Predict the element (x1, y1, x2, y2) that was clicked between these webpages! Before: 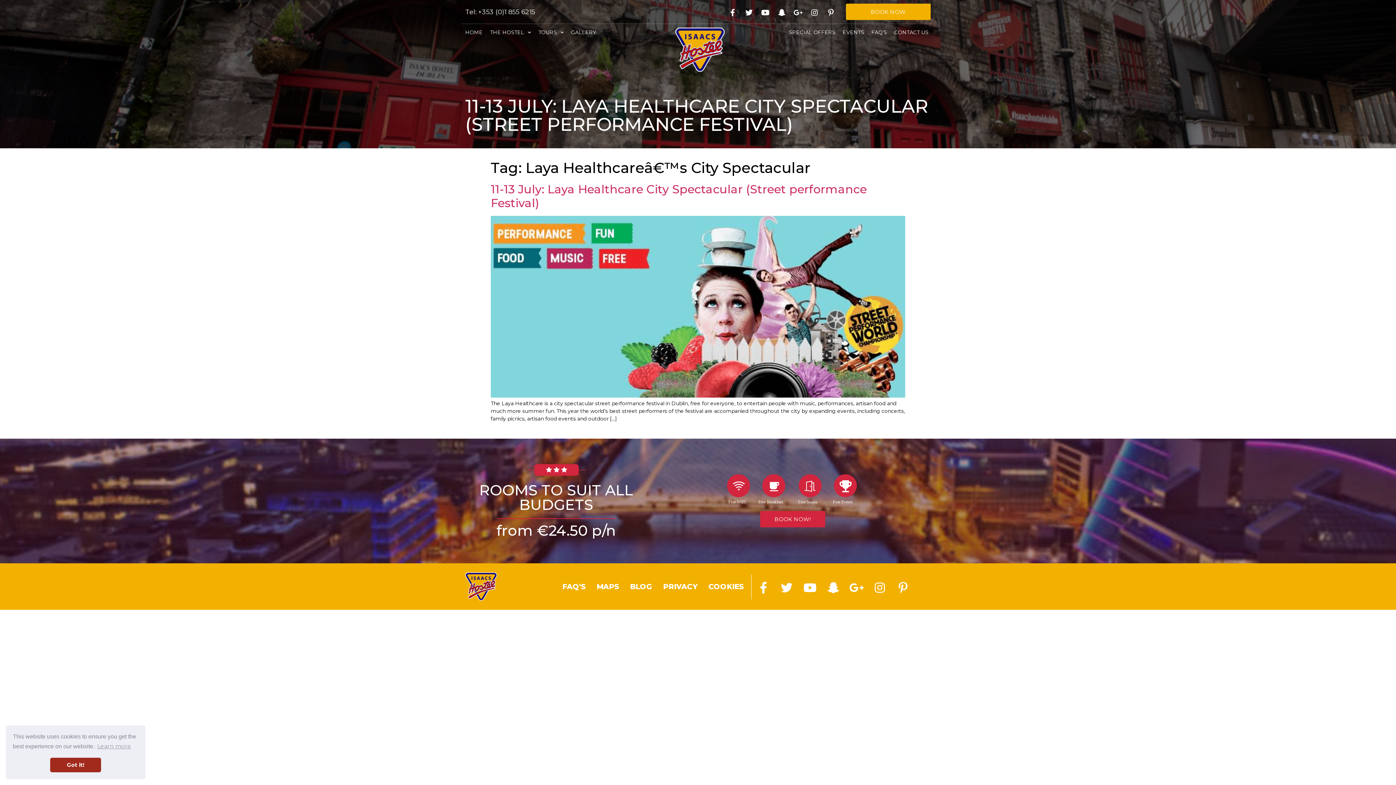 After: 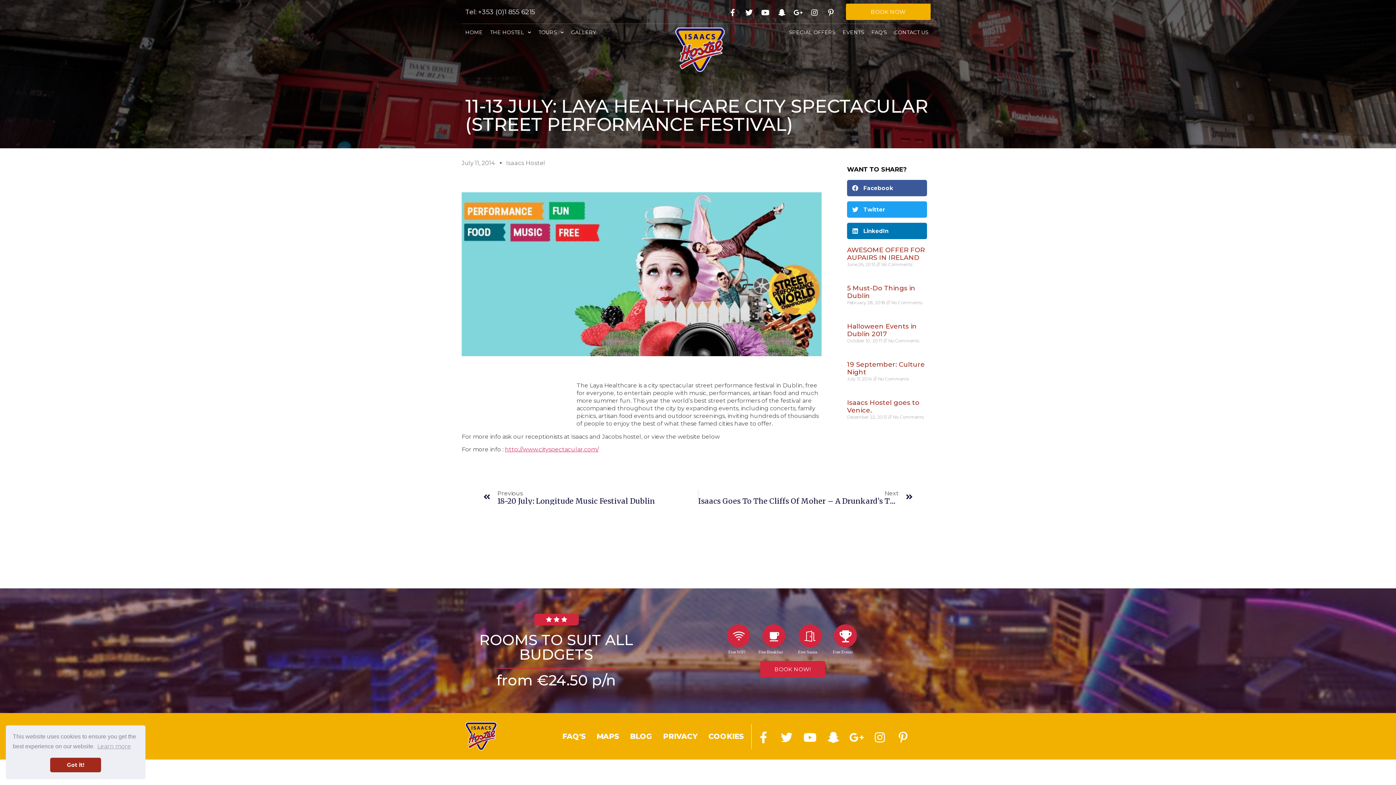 Action: bbox: (490, 182, 866, 210) label: 11-13 July: Laya Healthcare City Spectacular (Street performance Festival)